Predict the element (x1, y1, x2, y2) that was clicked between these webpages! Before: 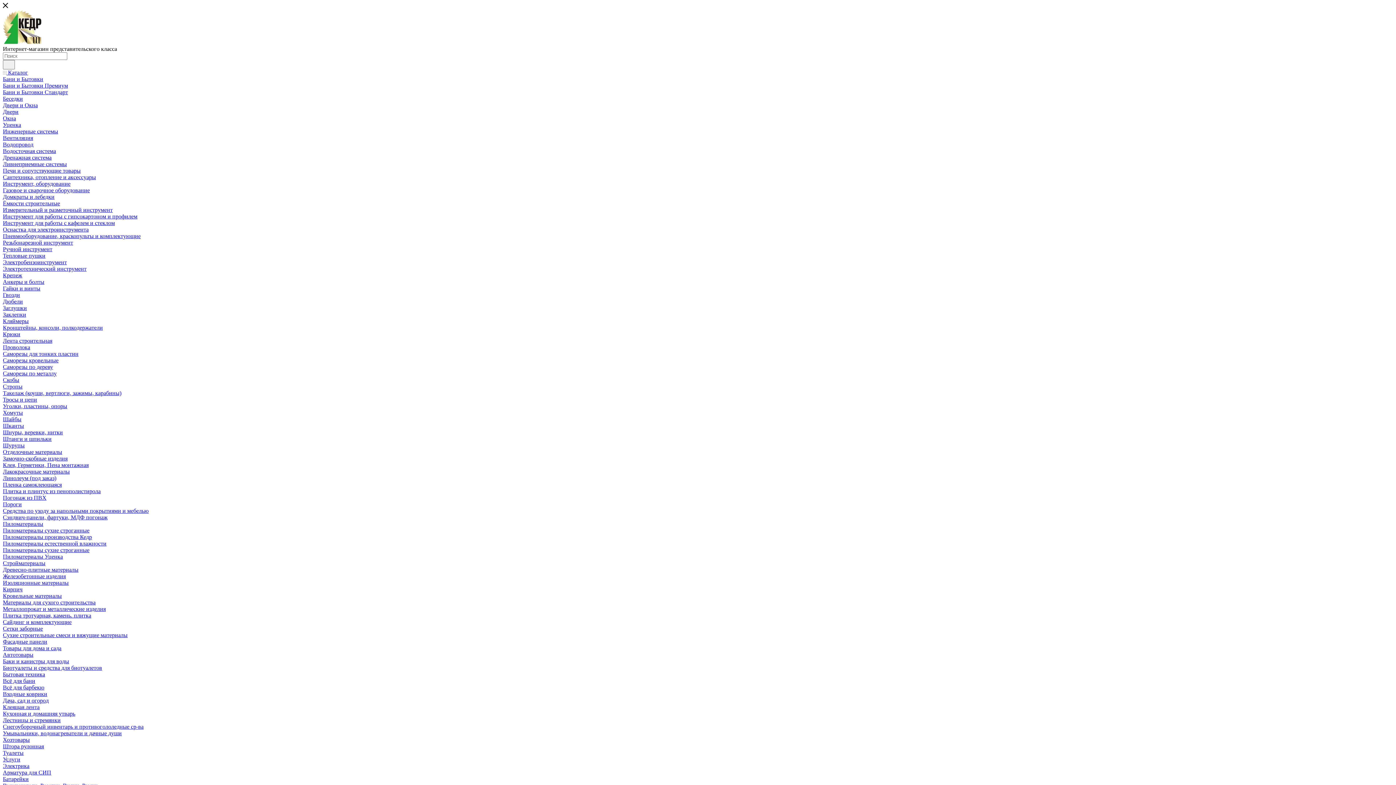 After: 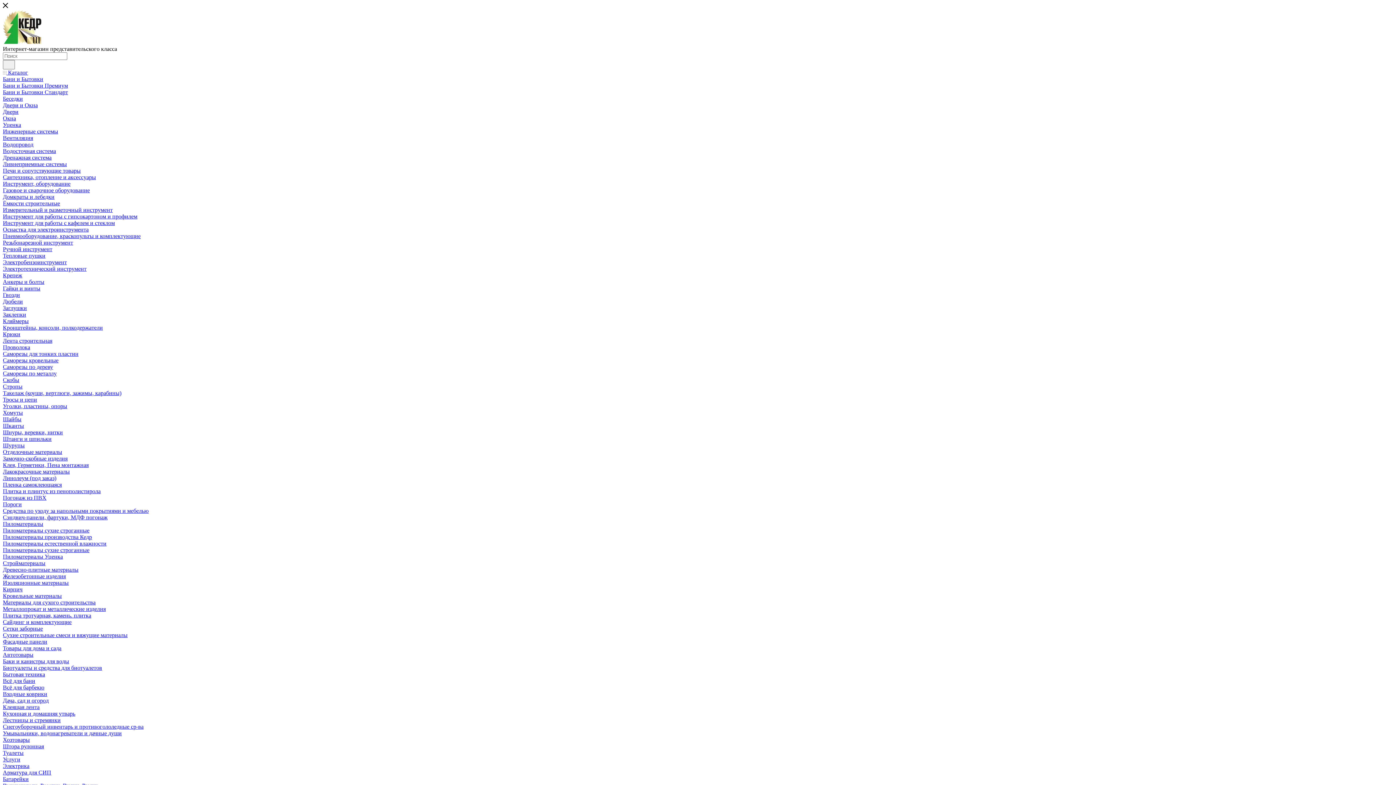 Action: label: Фасадные панели bbox: (2, 638, 47, 645)